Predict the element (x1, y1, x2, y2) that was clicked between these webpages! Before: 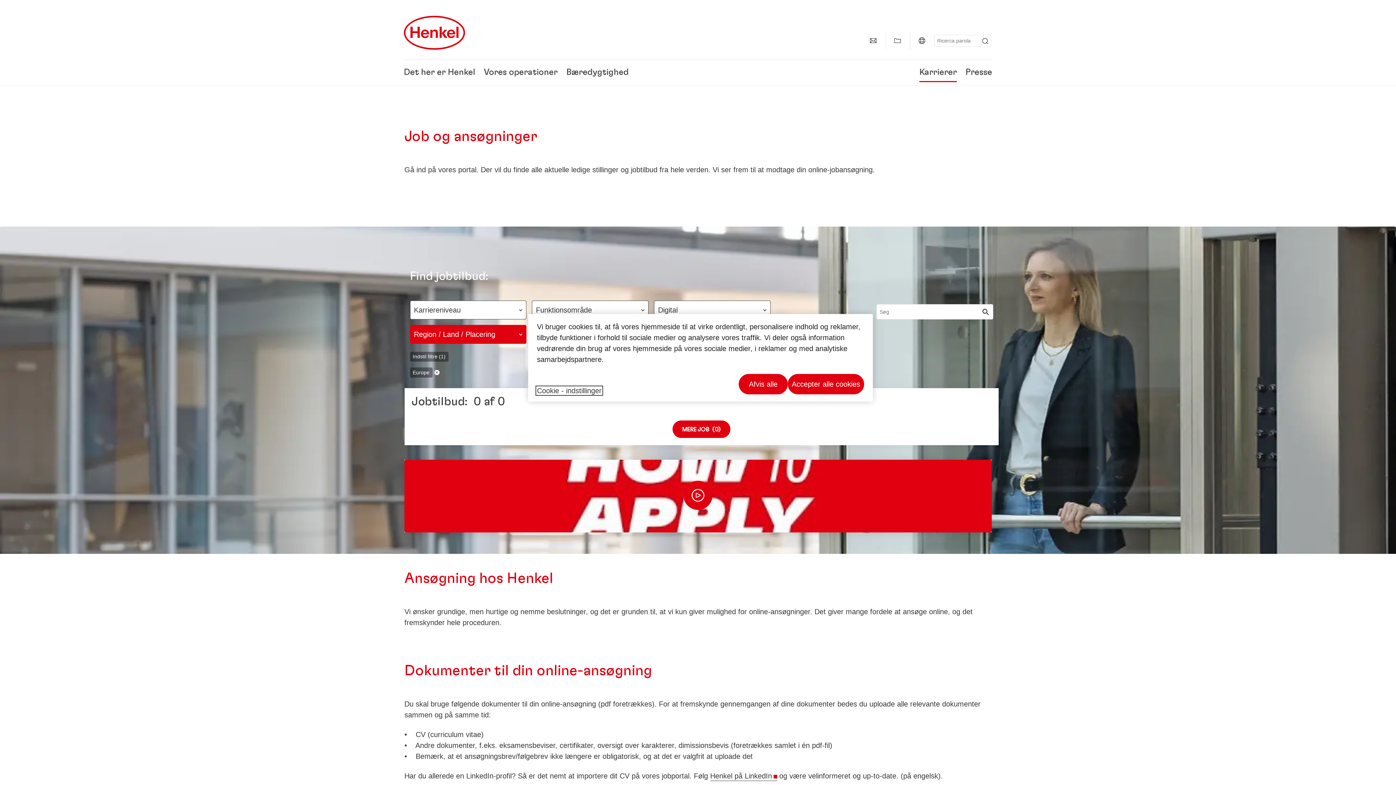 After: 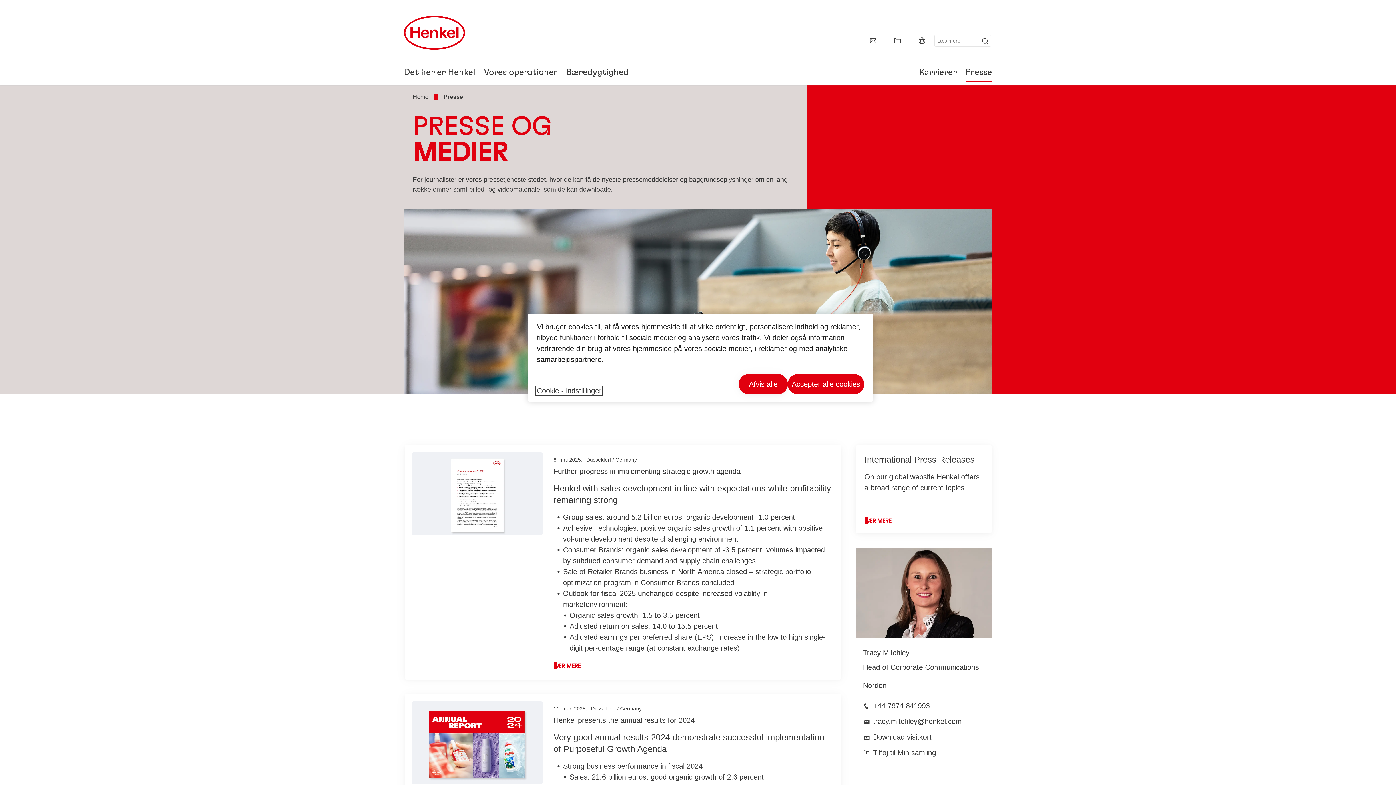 Action: label: Presse bbox: (965, 68, 992, 76)